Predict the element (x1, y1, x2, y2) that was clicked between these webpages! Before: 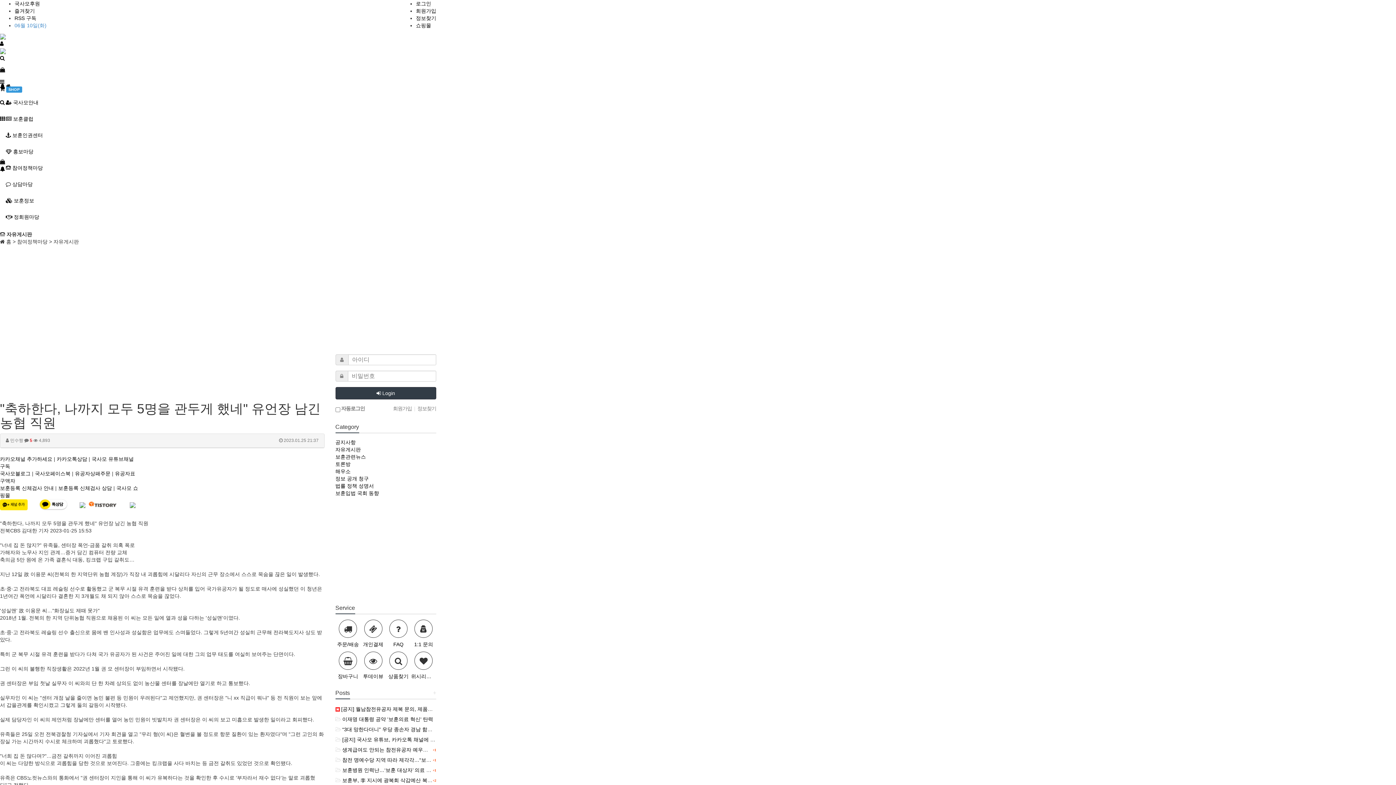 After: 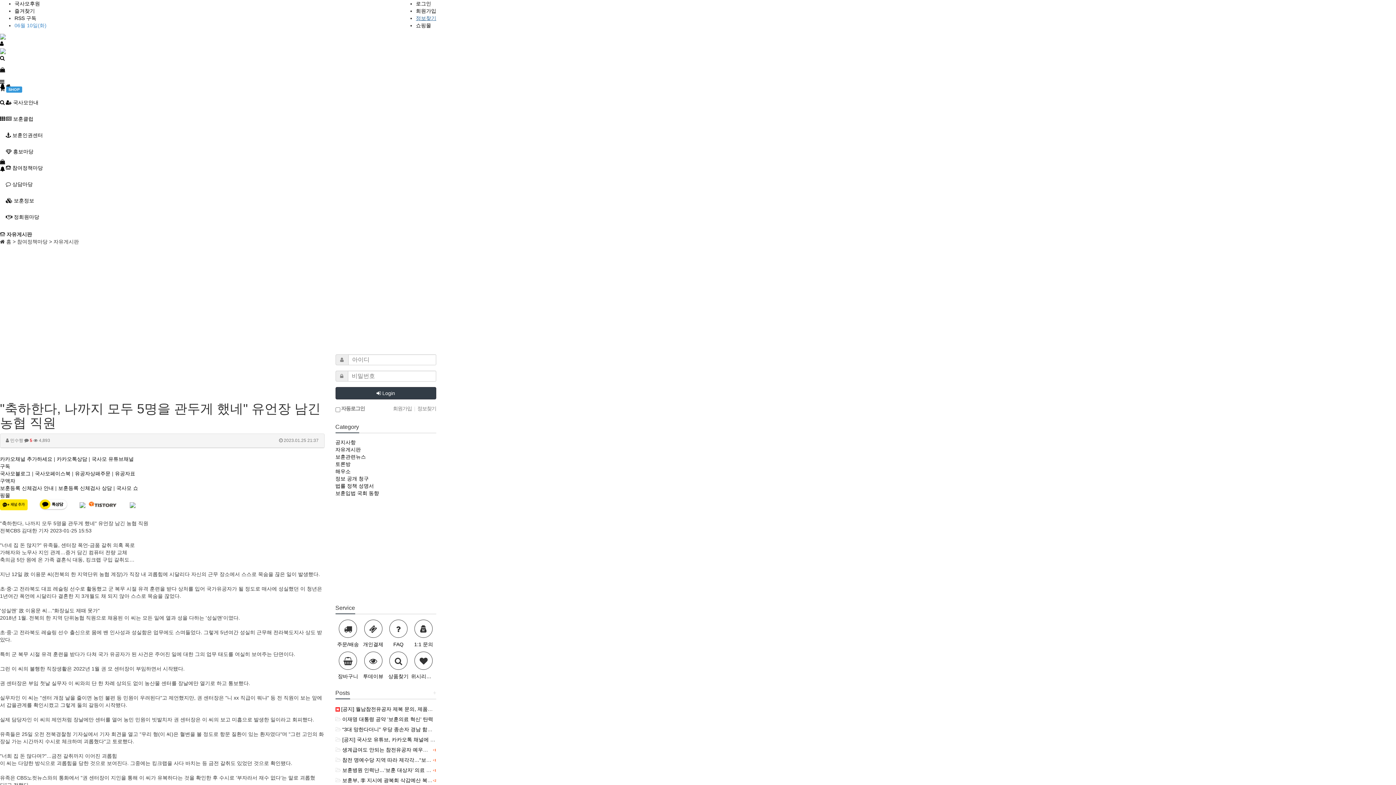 Action: label: 정보찾기 bbox: (416, 15, 436, 21)